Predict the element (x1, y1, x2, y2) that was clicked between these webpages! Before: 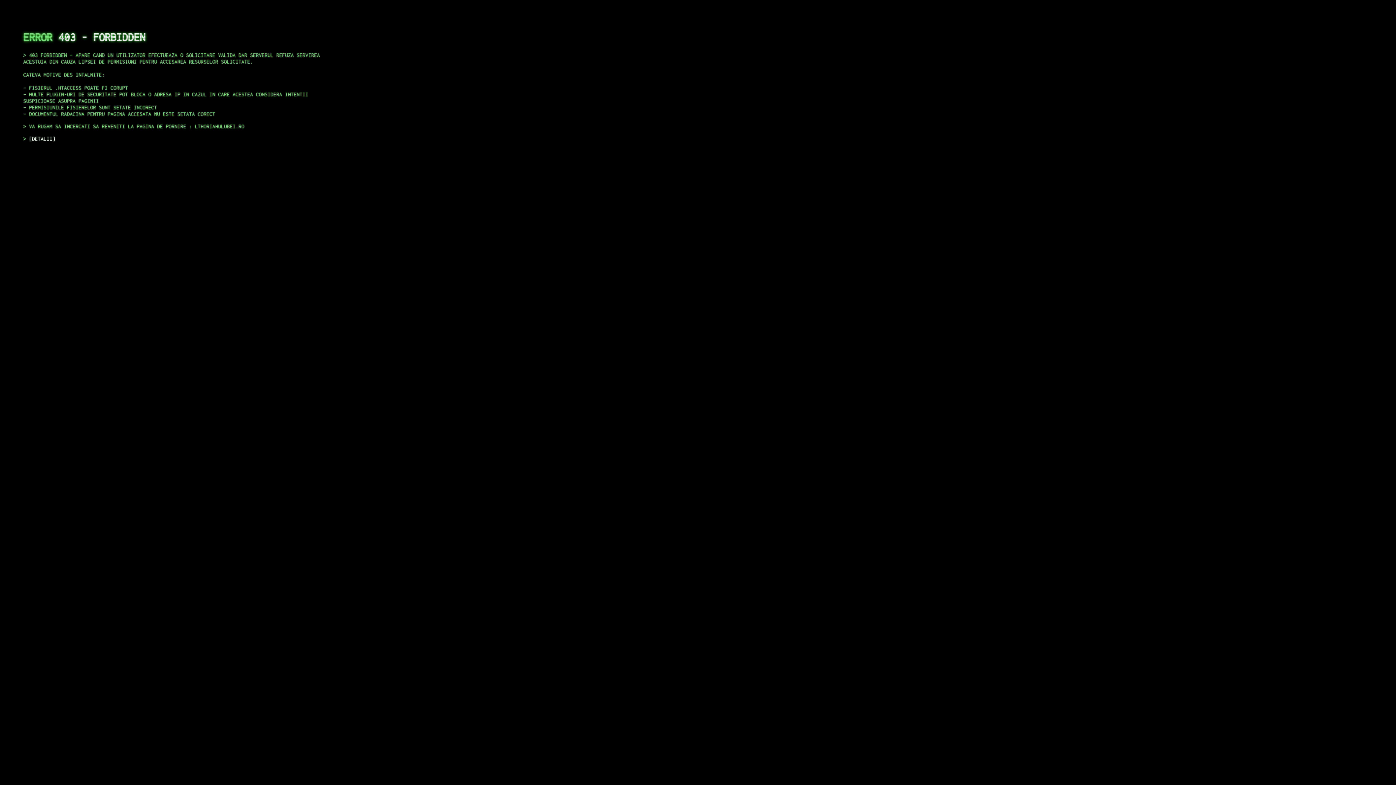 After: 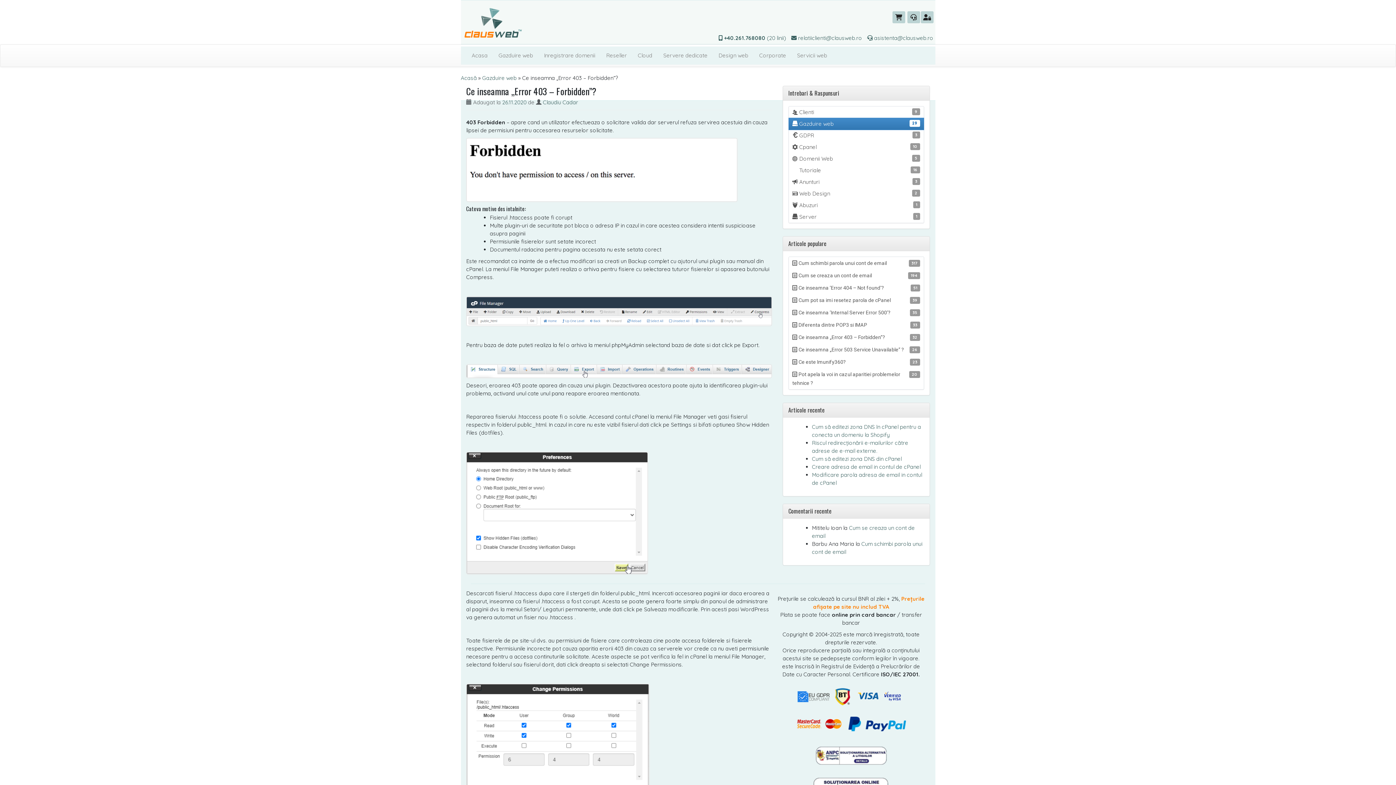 Action: label: DETALII bbox: (29, 135, 55, 141)